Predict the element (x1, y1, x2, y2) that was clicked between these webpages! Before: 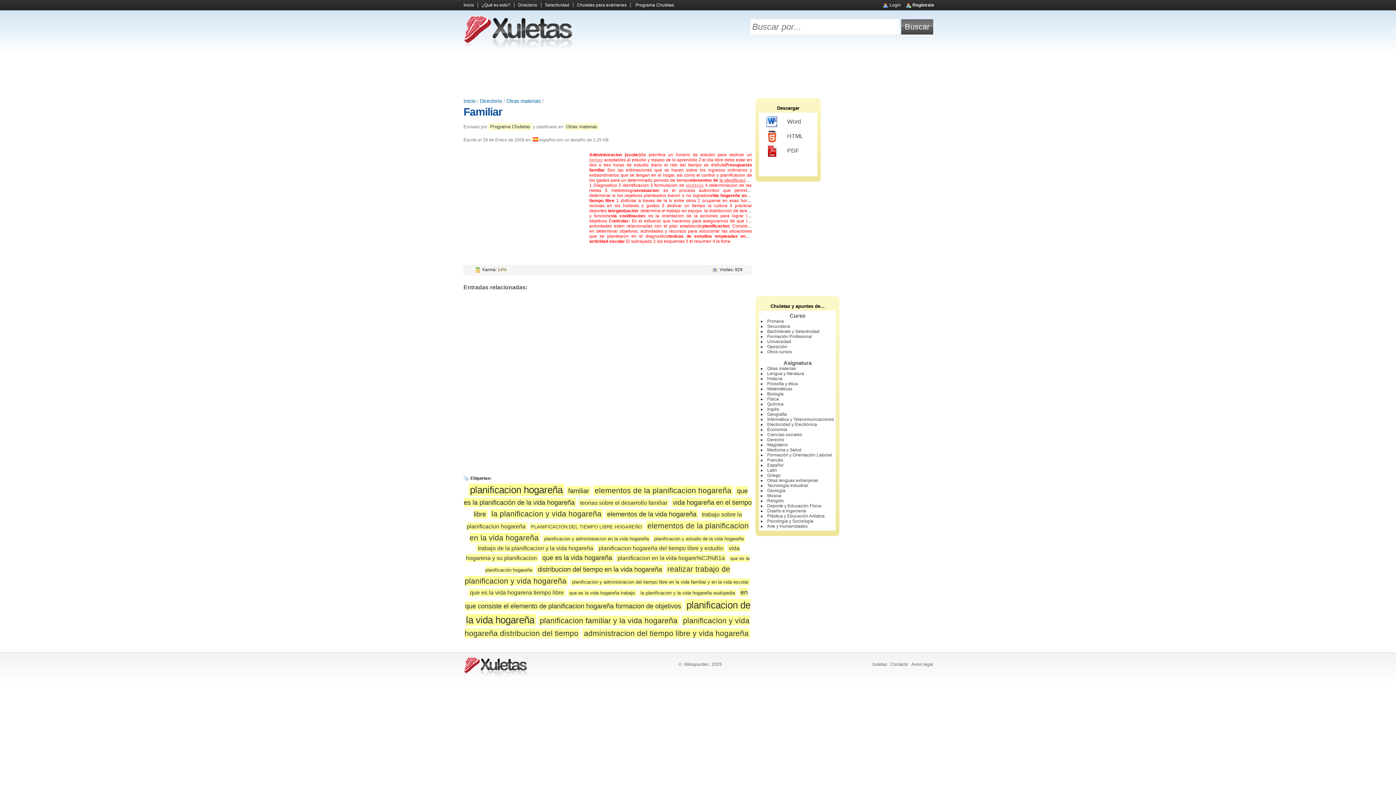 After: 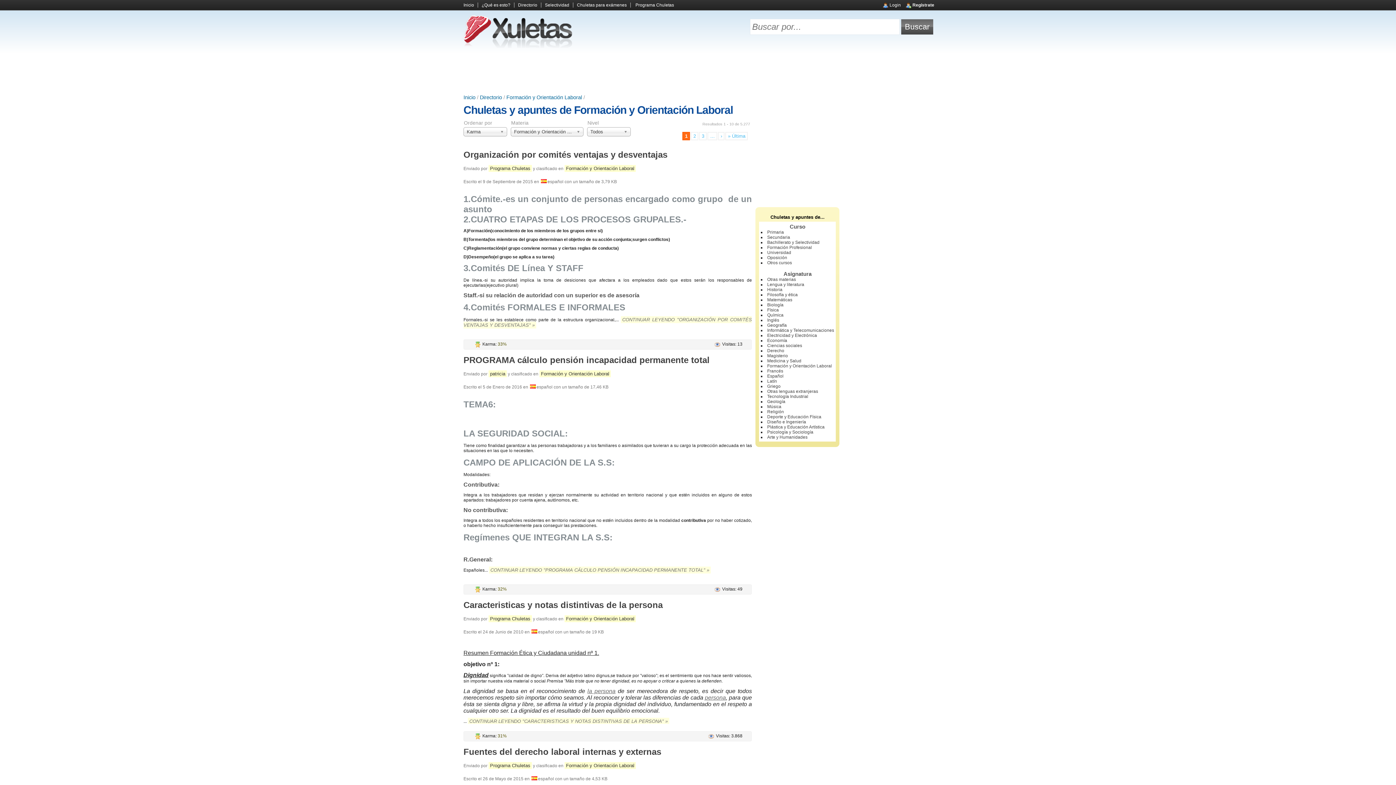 Action: label: Formación y Orientación Laboral bbox: (767, 452, 832, 457)